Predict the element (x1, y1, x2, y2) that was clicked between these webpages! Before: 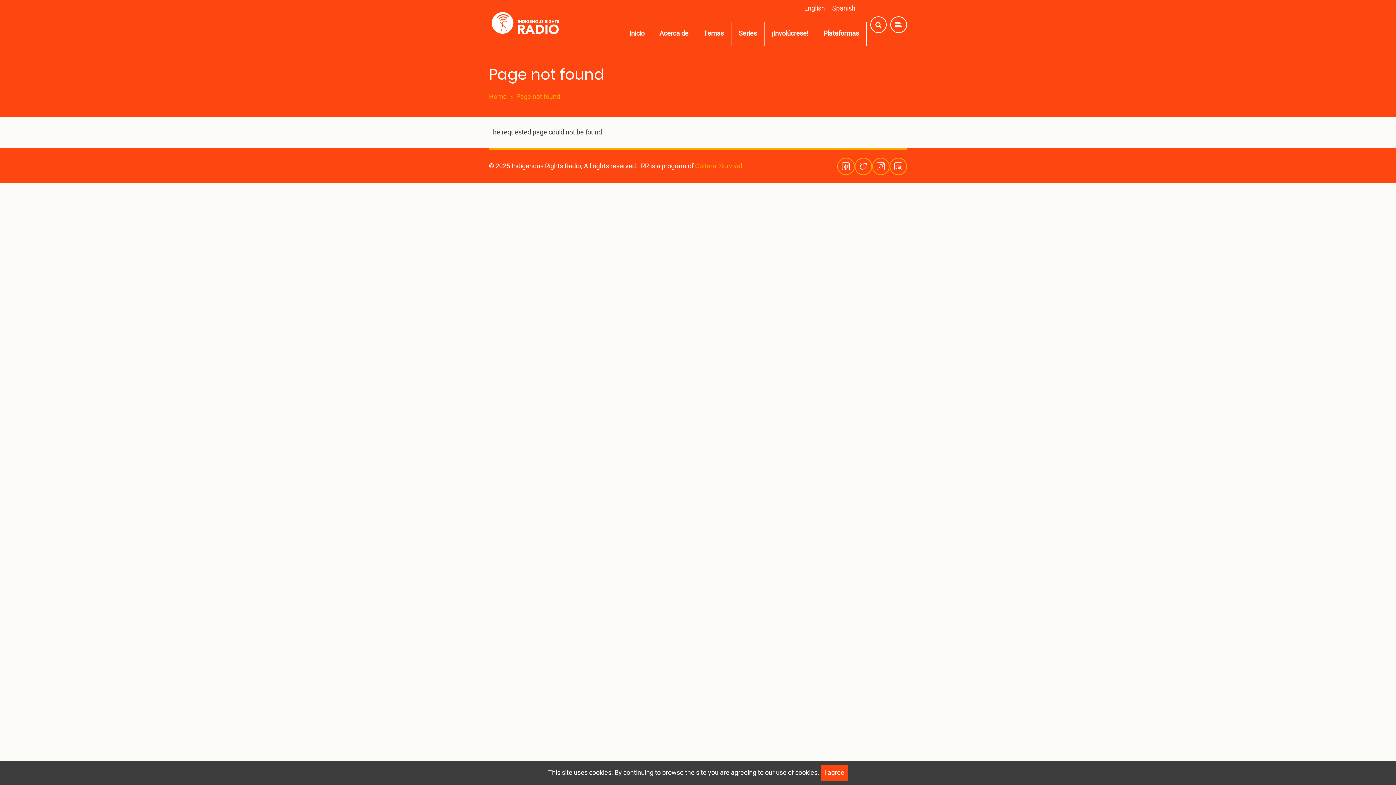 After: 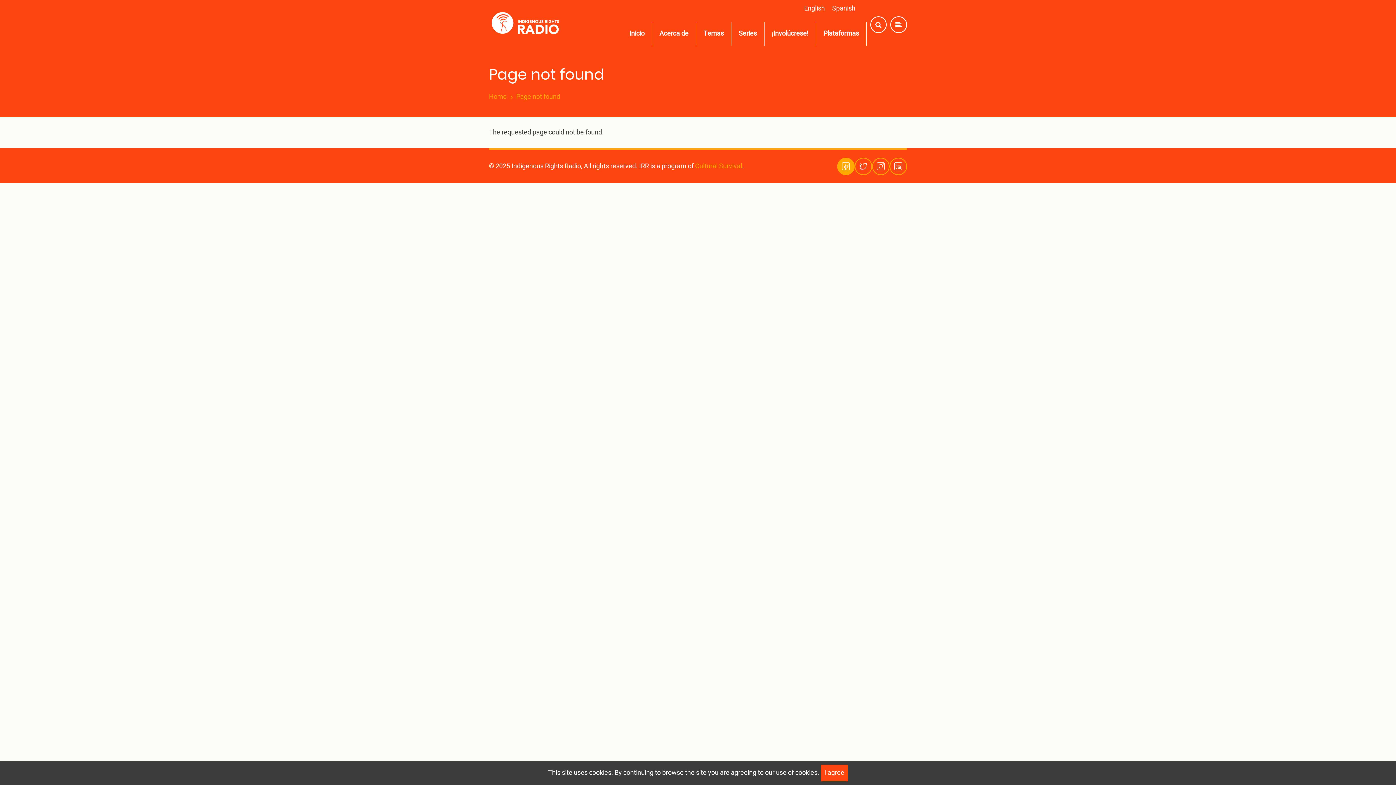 Action: bbox: (837, 157, 854, 175)